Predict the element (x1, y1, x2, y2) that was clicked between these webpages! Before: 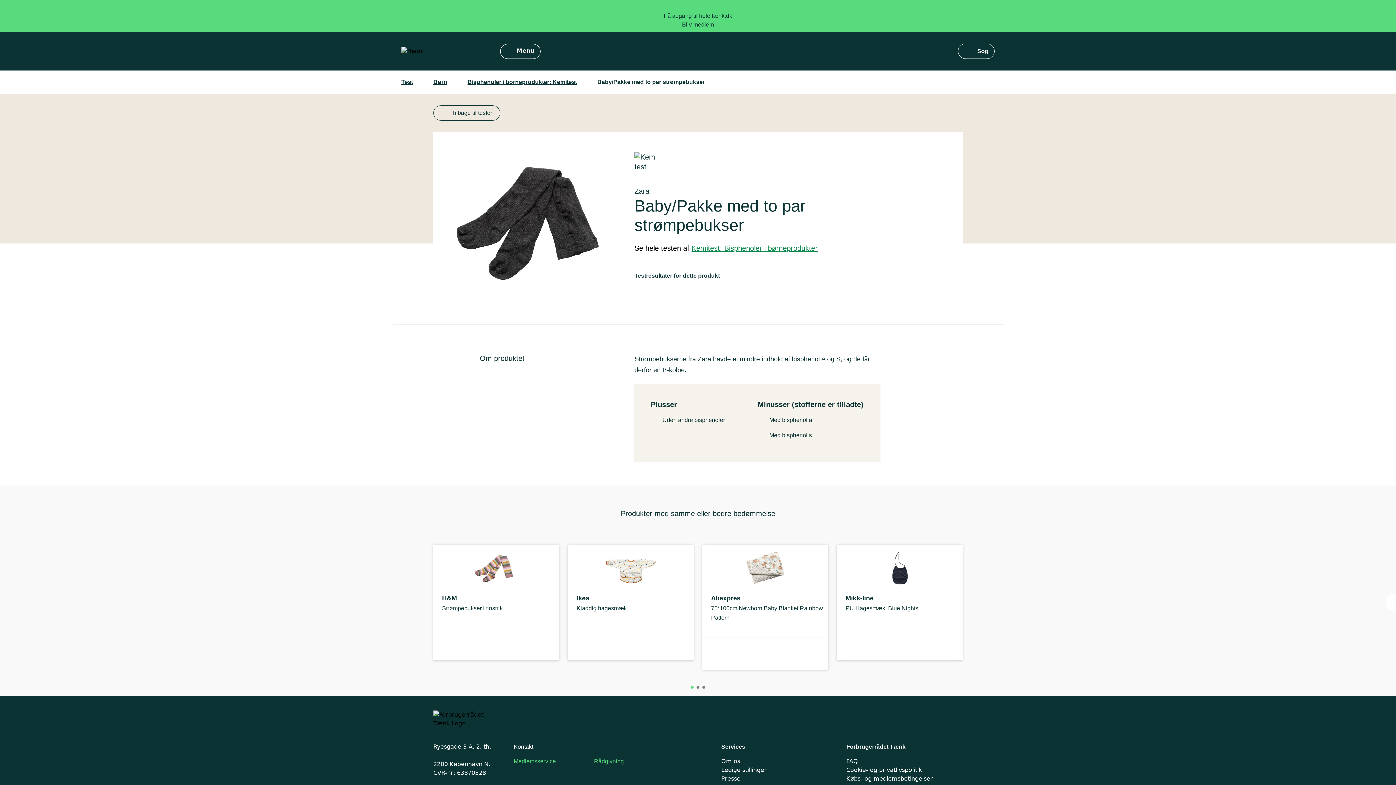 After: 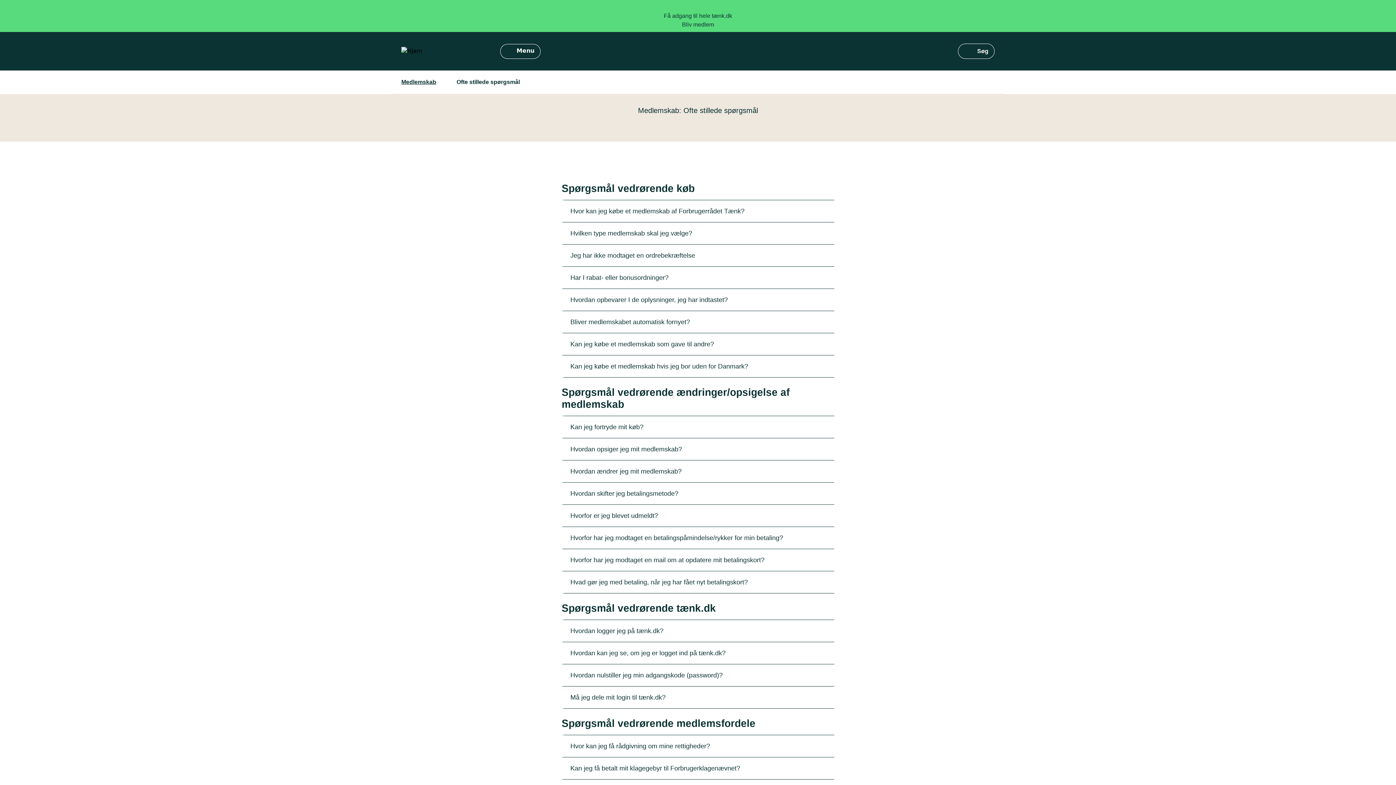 Action: label: FAQ bbox: (846, 758, 858, 765)